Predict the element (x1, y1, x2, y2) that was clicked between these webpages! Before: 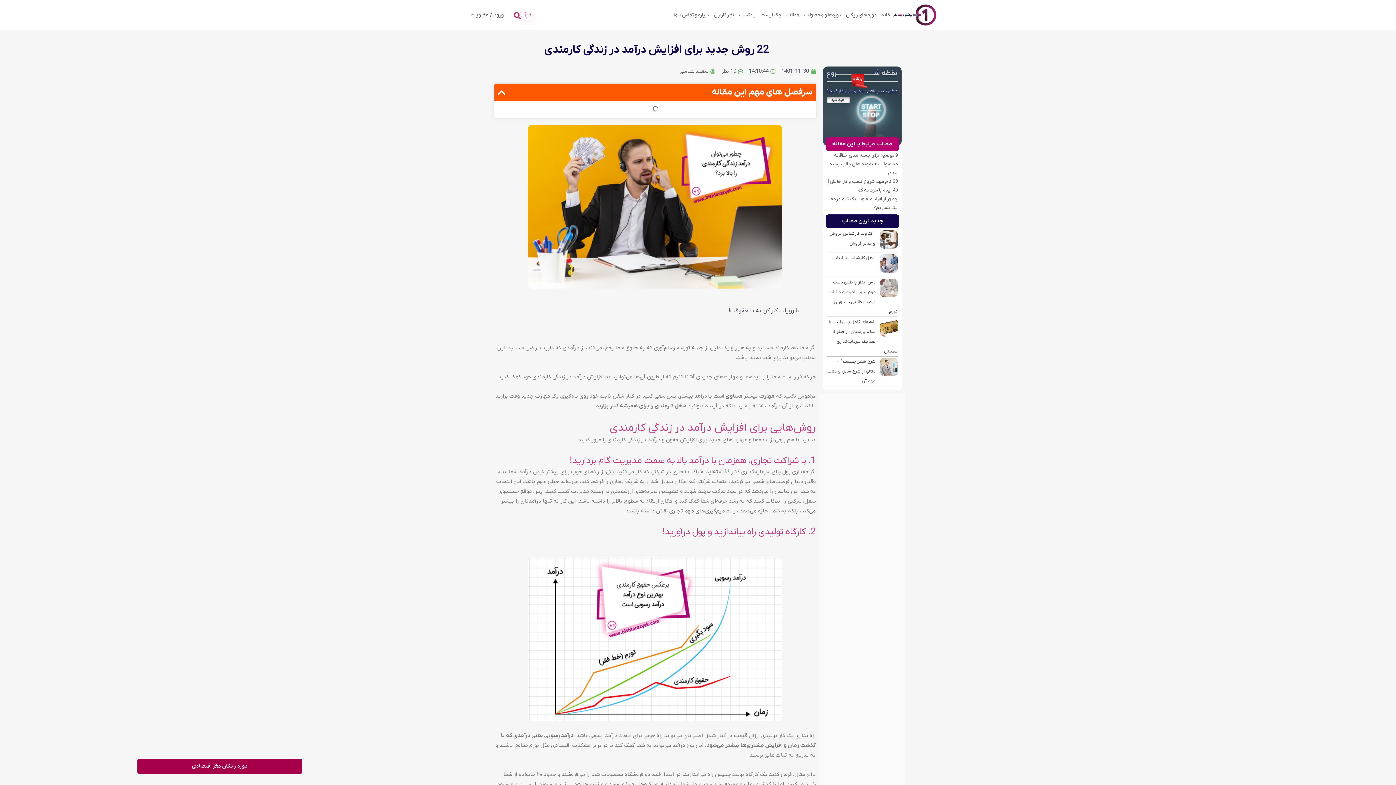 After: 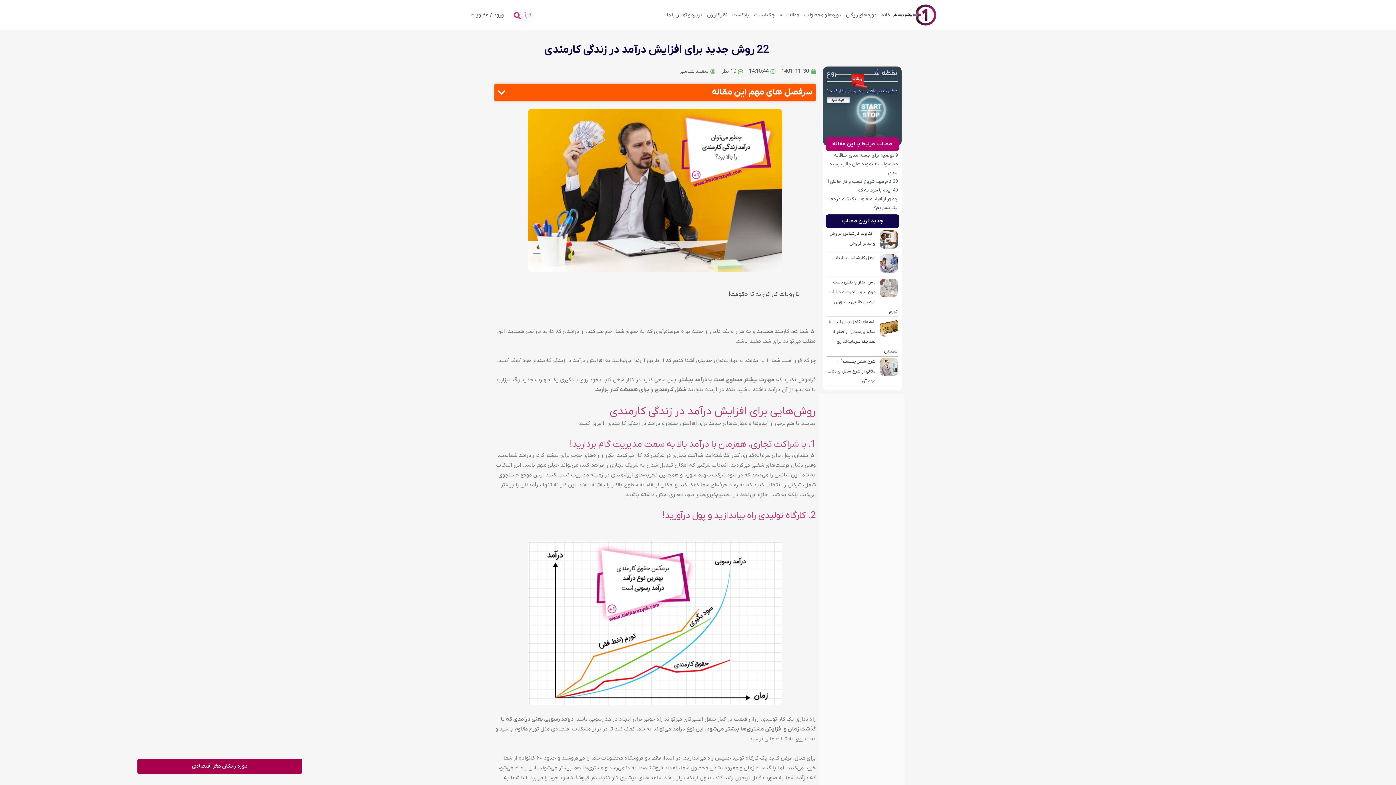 Action: label: مطالب مرتبط با این مقاله bbox: (825, 137, 899, 150)